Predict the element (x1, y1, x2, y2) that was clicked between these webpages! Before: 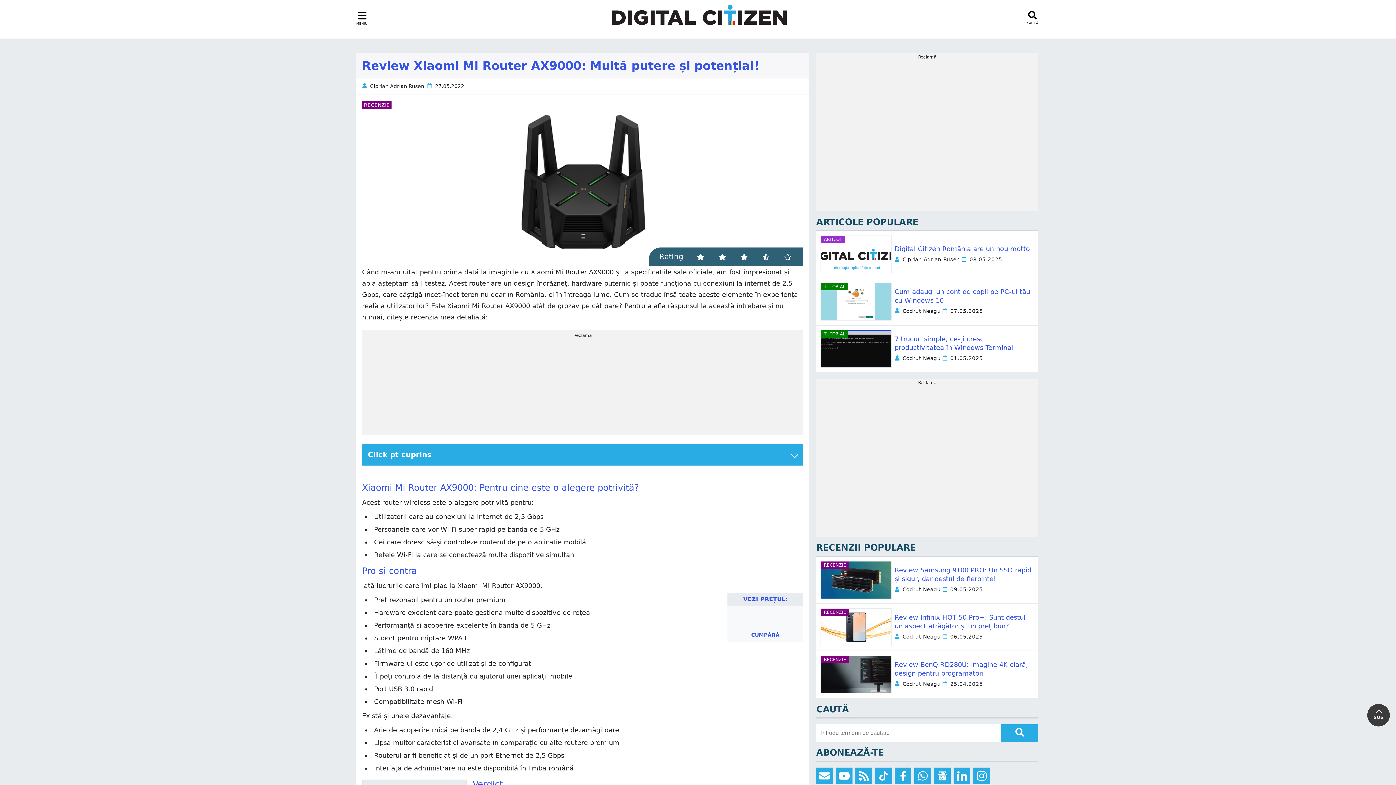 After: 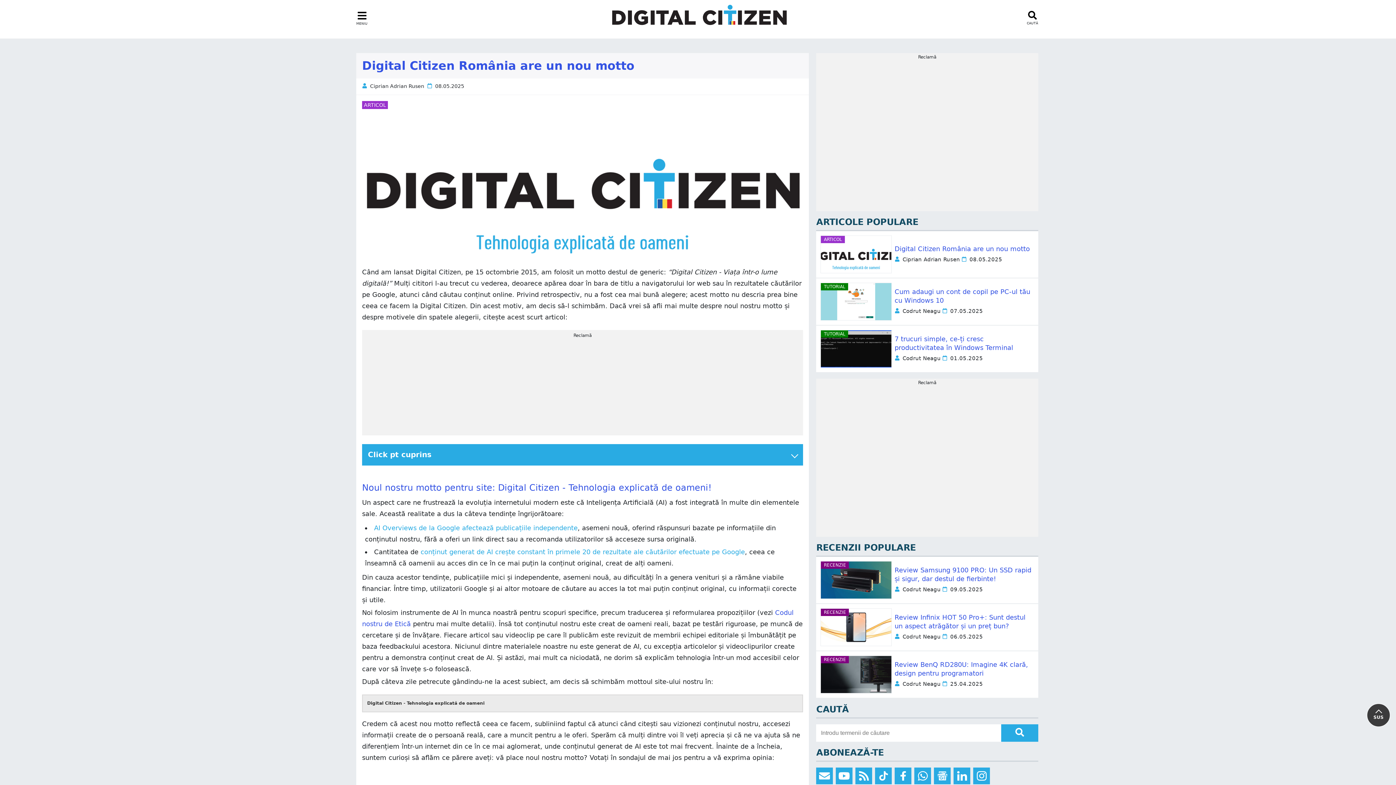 Action: bbox: (894, 245, 1030, 252) label: Digital Citizen România are un nou motto